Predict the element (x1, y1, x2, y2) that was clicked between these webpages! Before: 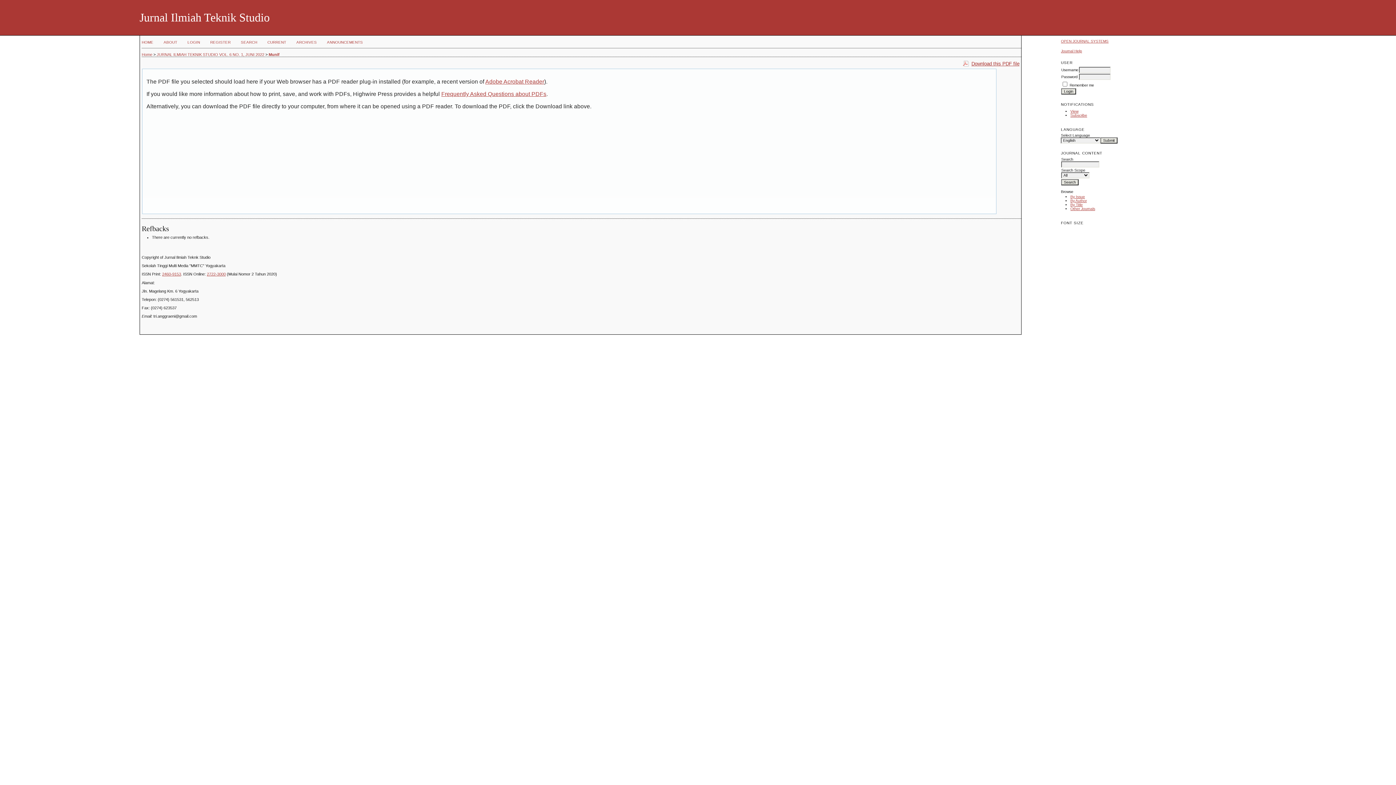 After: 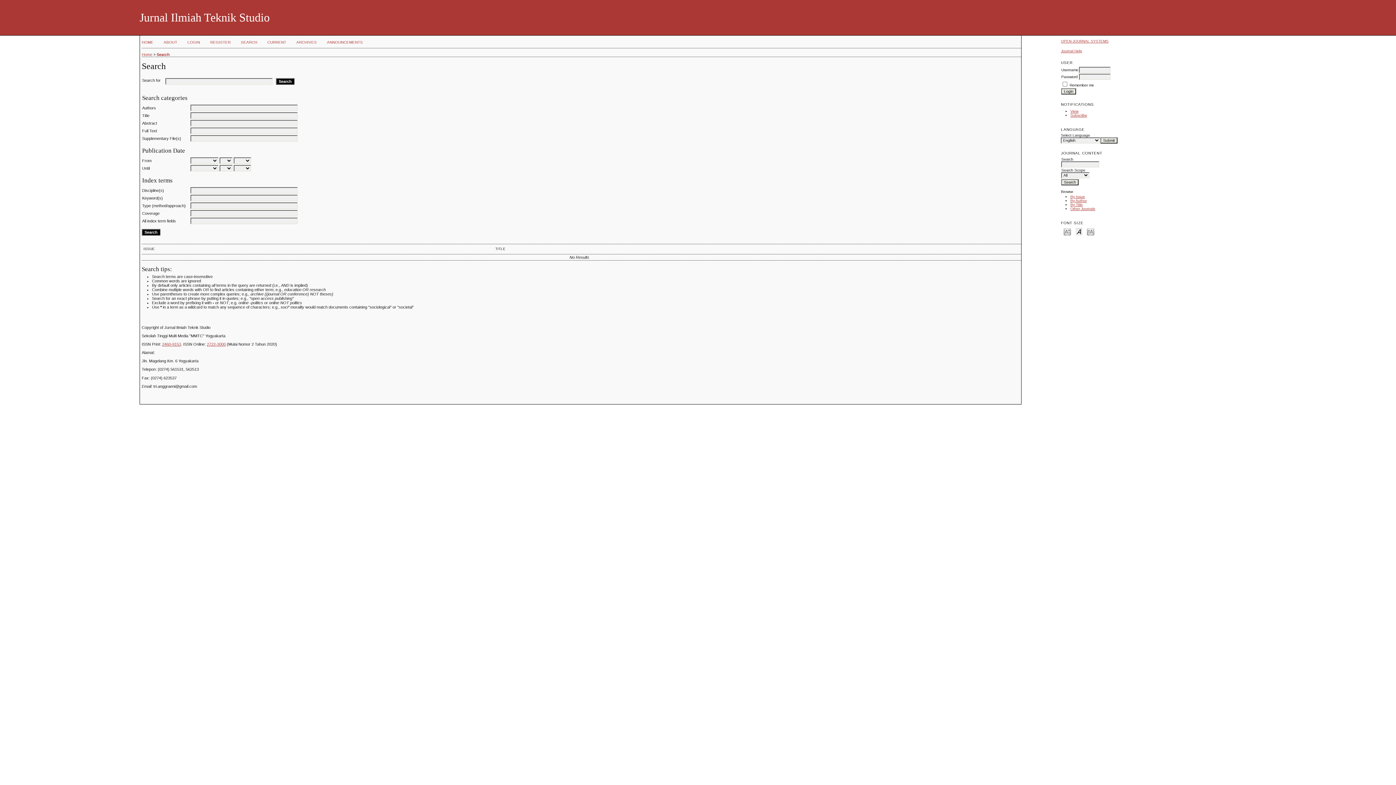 Action: label: SEARCH bbox: (240, 40, 257, 44)